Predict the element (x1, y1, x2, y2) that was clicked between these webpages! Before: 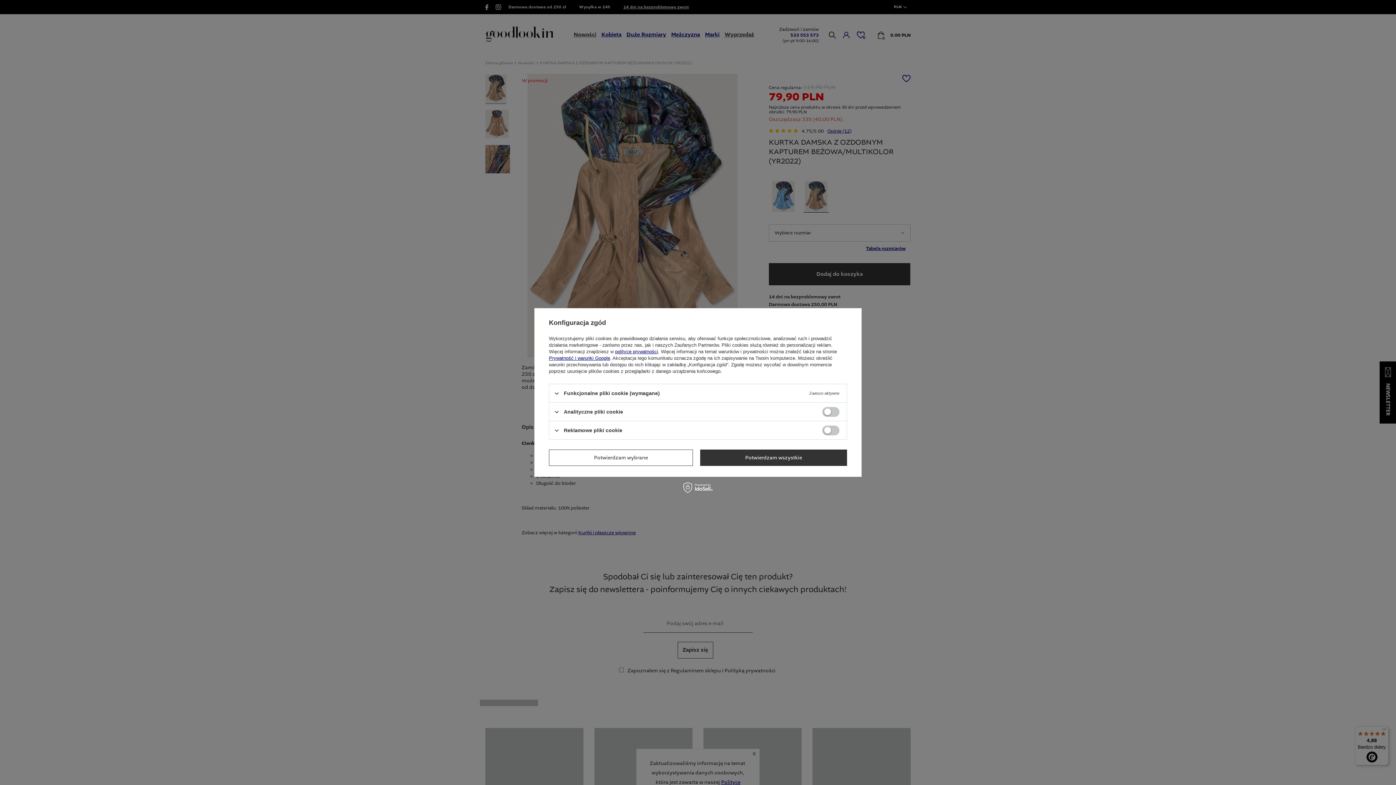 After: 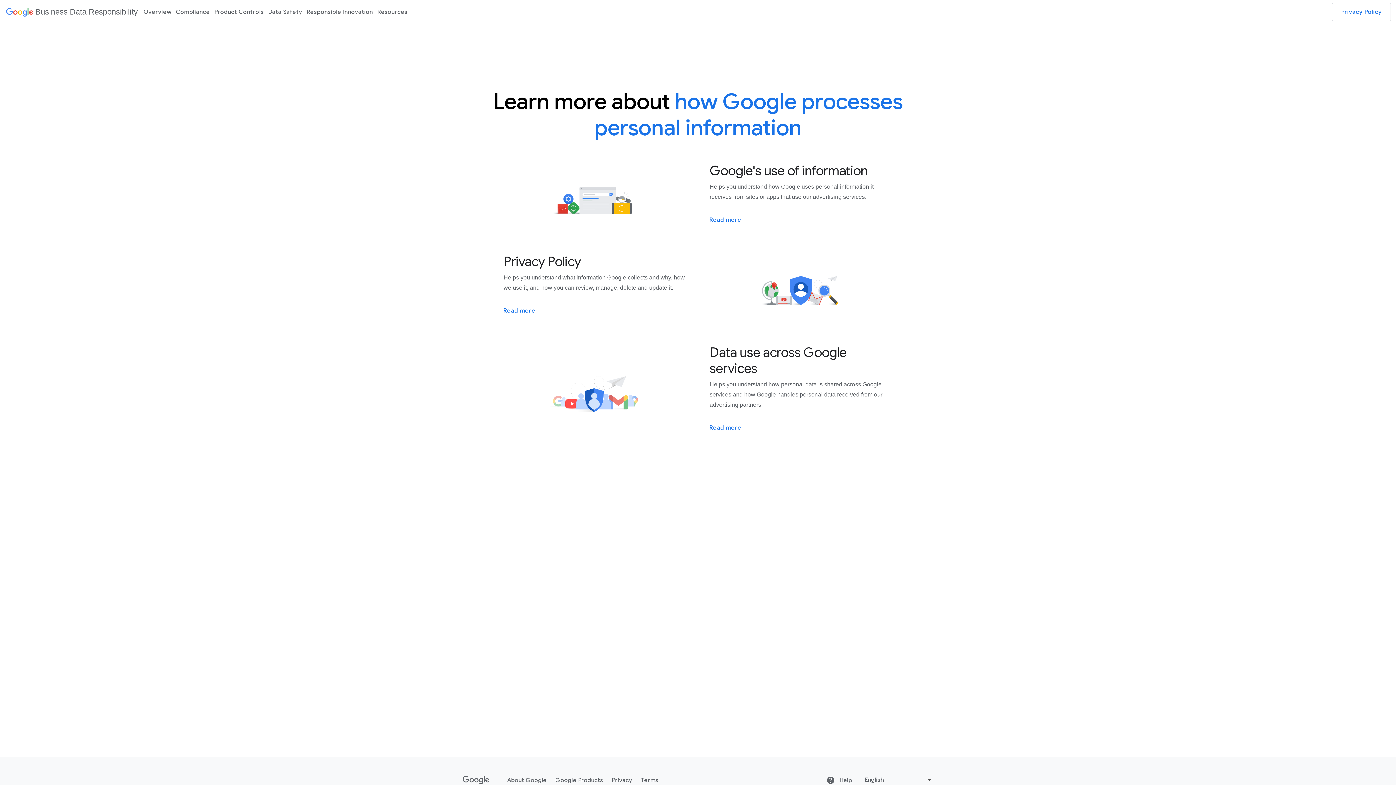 Action: bbox: (549, 355, 610, 361) label: Prywatność i warunki Google